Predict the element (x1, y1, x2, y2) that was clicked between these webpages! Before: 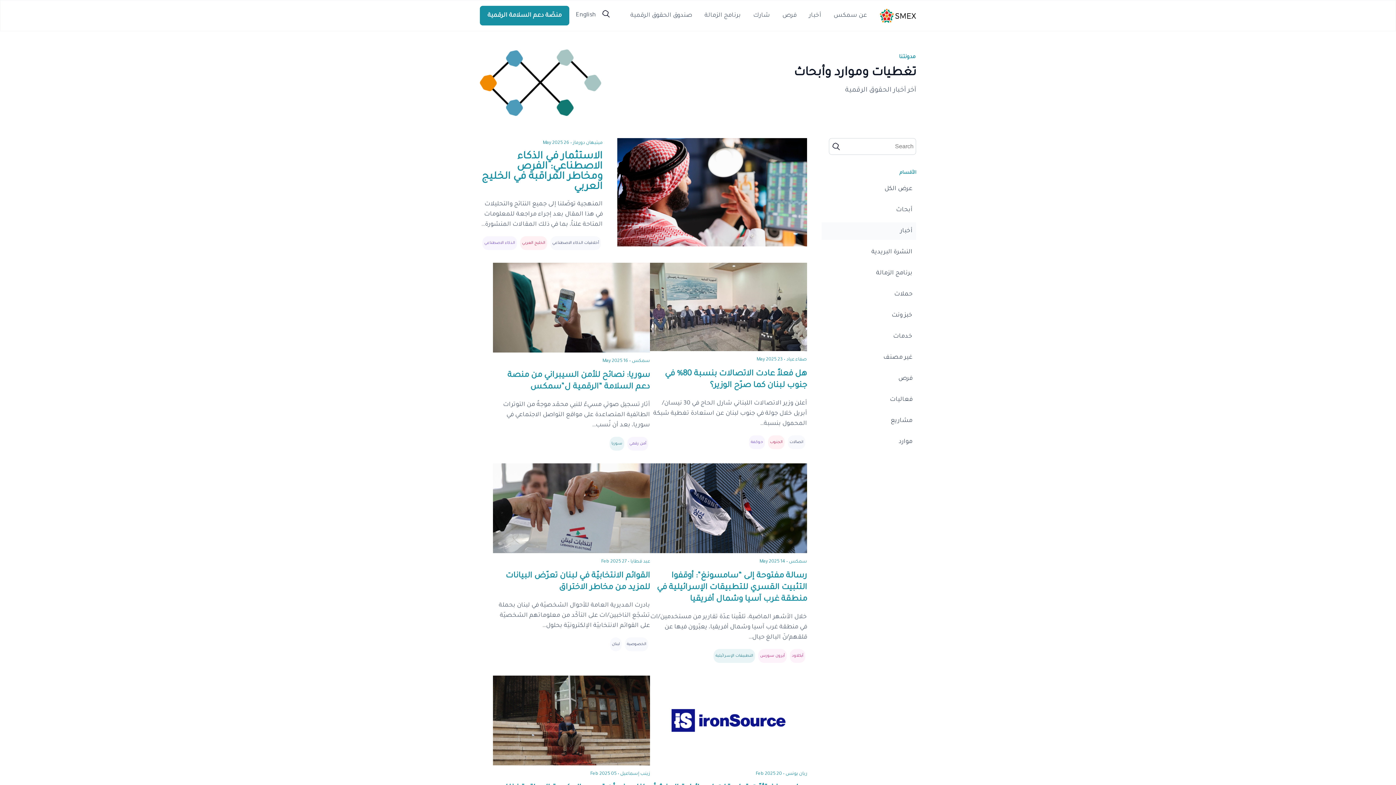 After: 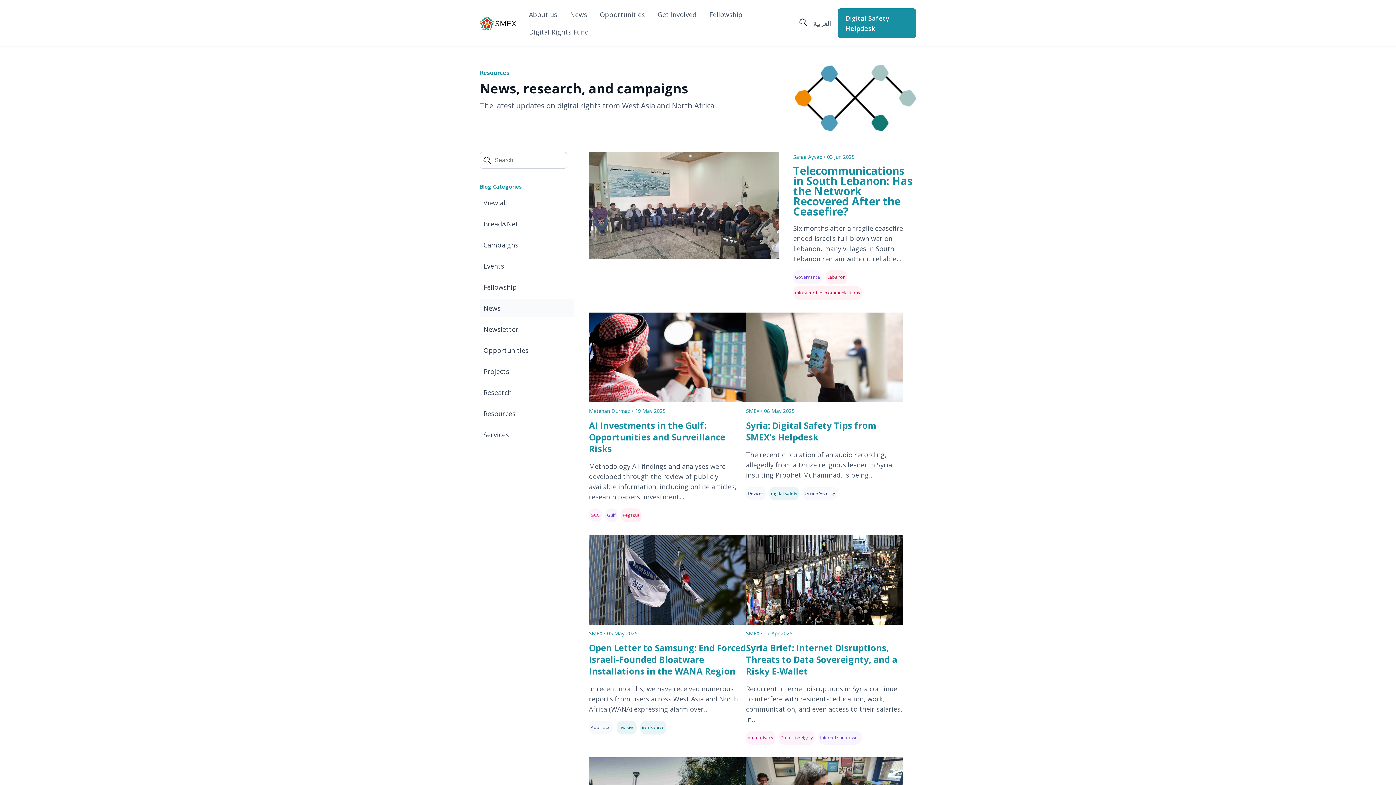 Action: label: English bbox: (572, 10, 599, 21)